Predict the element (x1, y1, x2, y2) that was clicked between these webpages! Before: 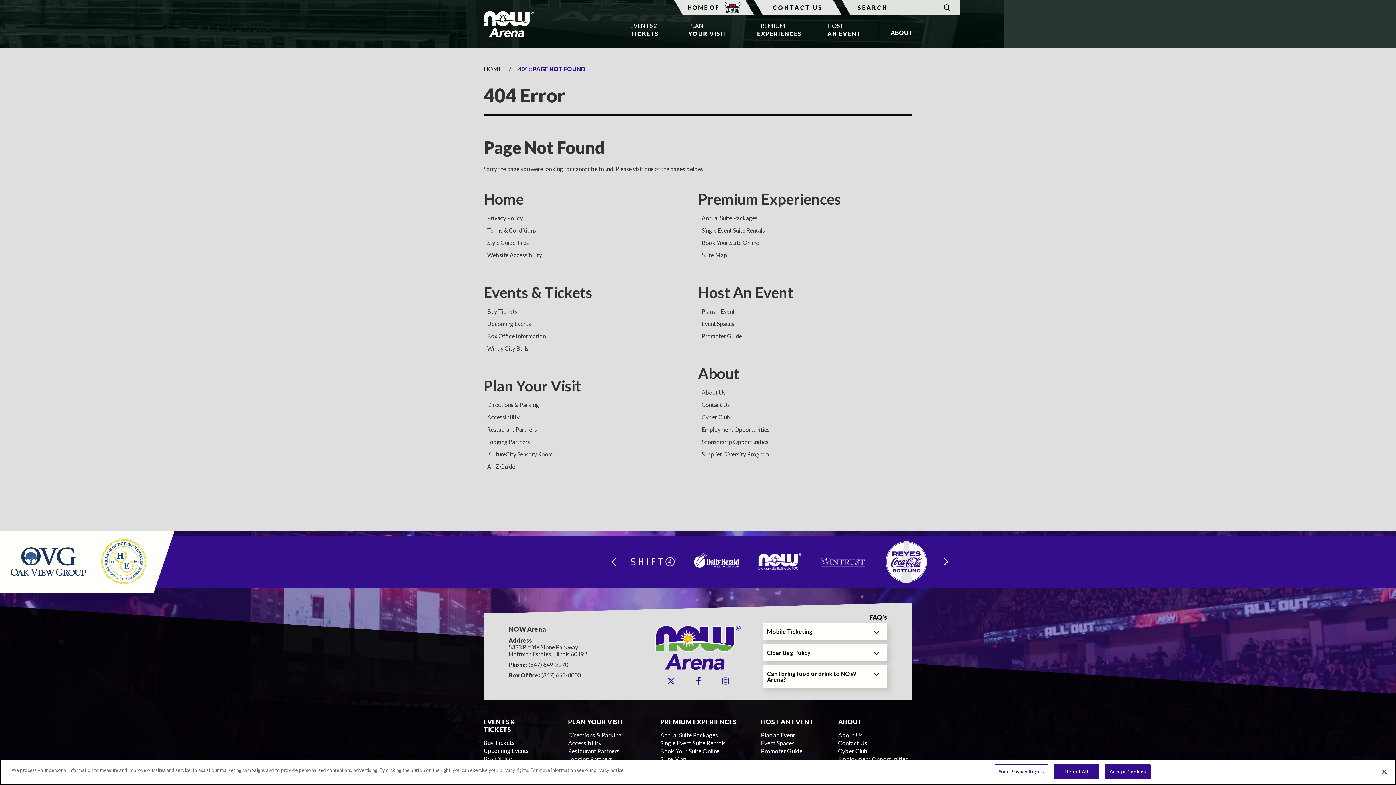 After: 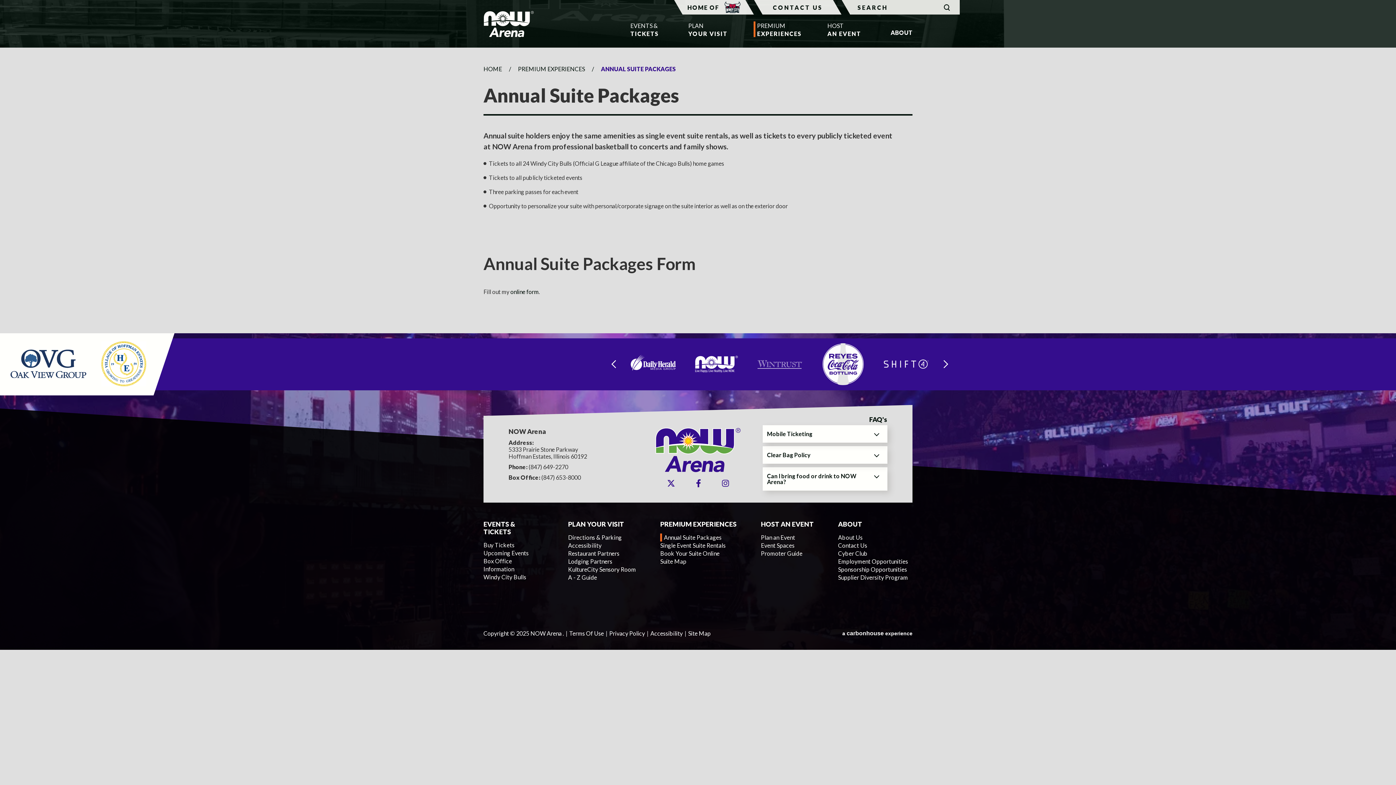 Action: bbox: (701, 214, 757, 221) label: Annual Suite Packages